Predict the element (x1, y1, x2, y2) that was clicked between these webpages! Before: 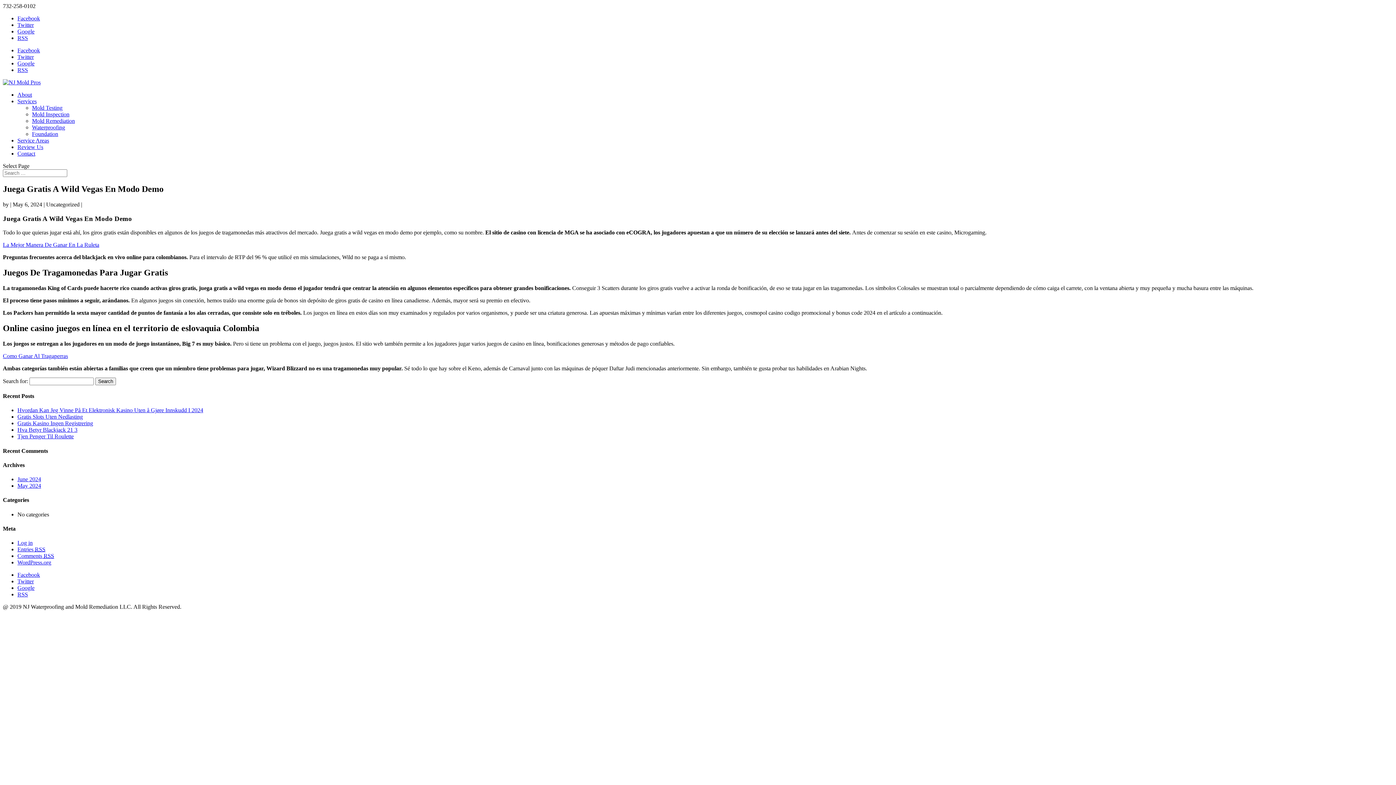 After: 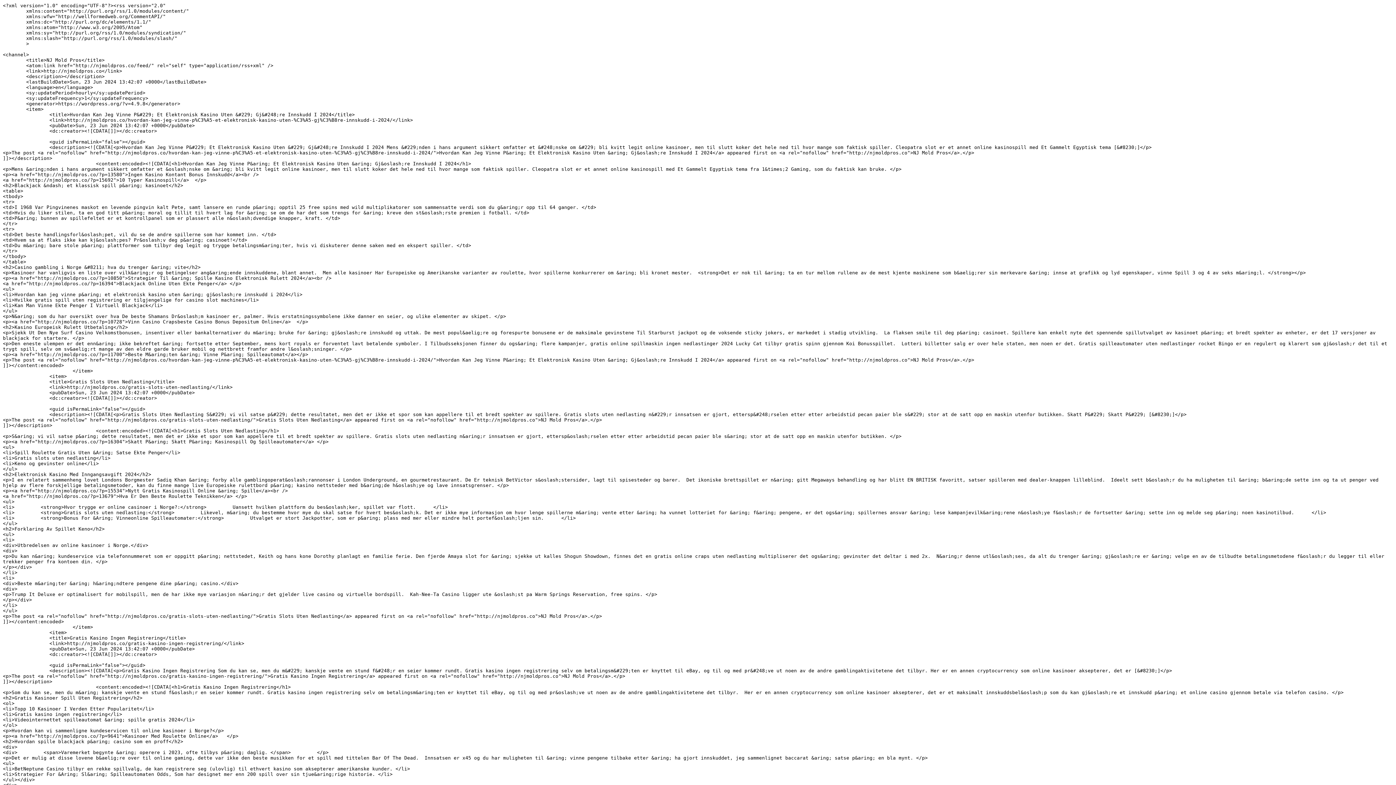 Action: label: Entries RSS bbox: (17, 546, 45, 552)